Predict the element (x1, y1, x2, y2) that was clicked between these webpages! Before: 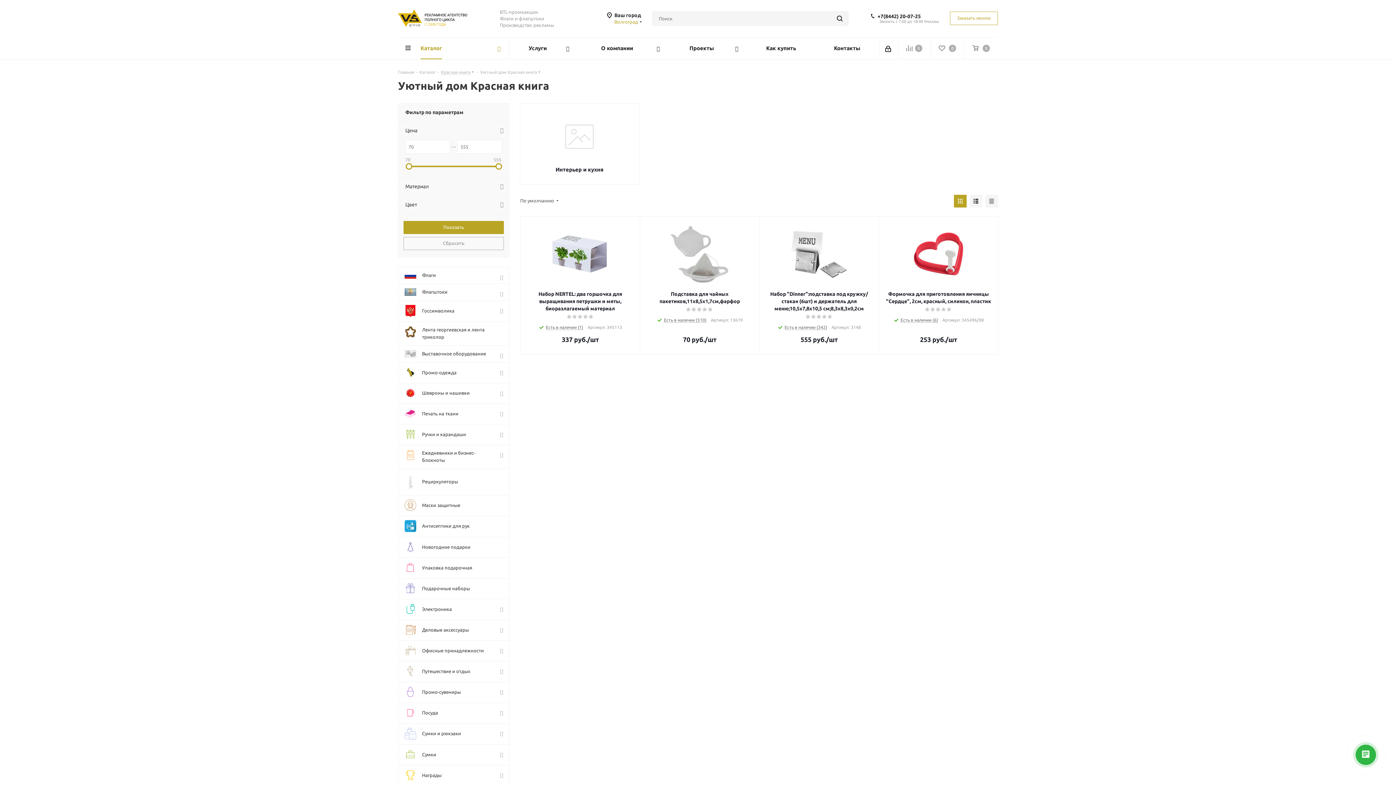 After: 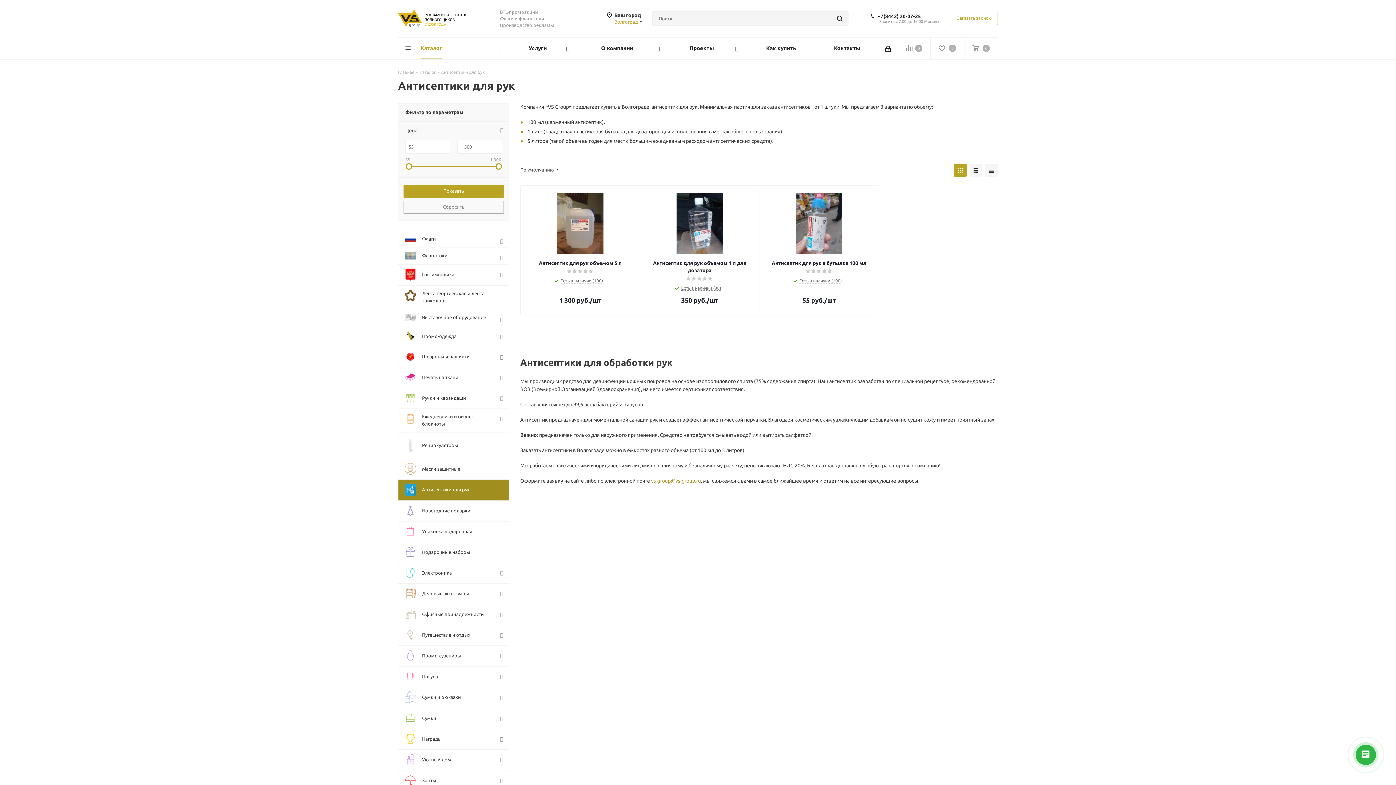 Action: bbox: (398, 516, 509, 537) label: 	Антисептики для рук